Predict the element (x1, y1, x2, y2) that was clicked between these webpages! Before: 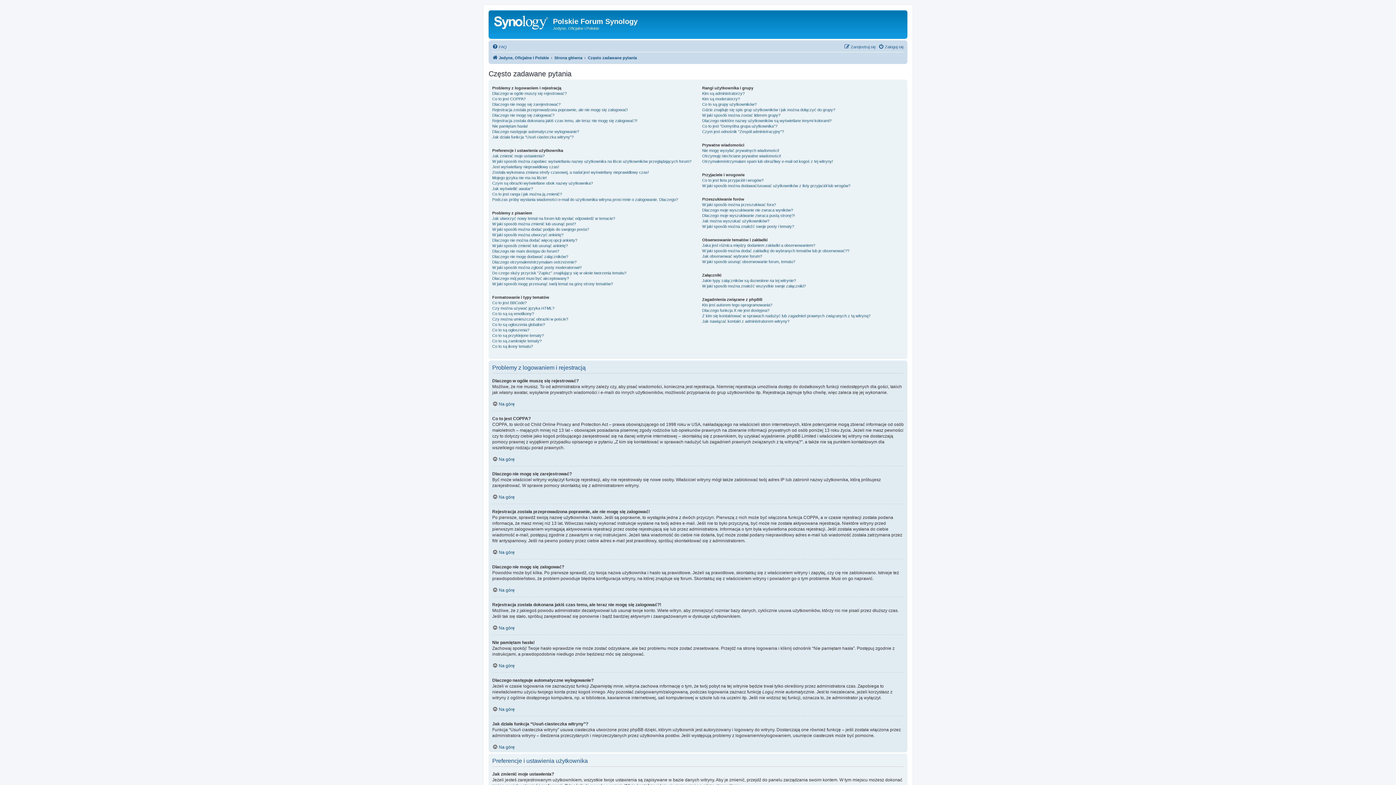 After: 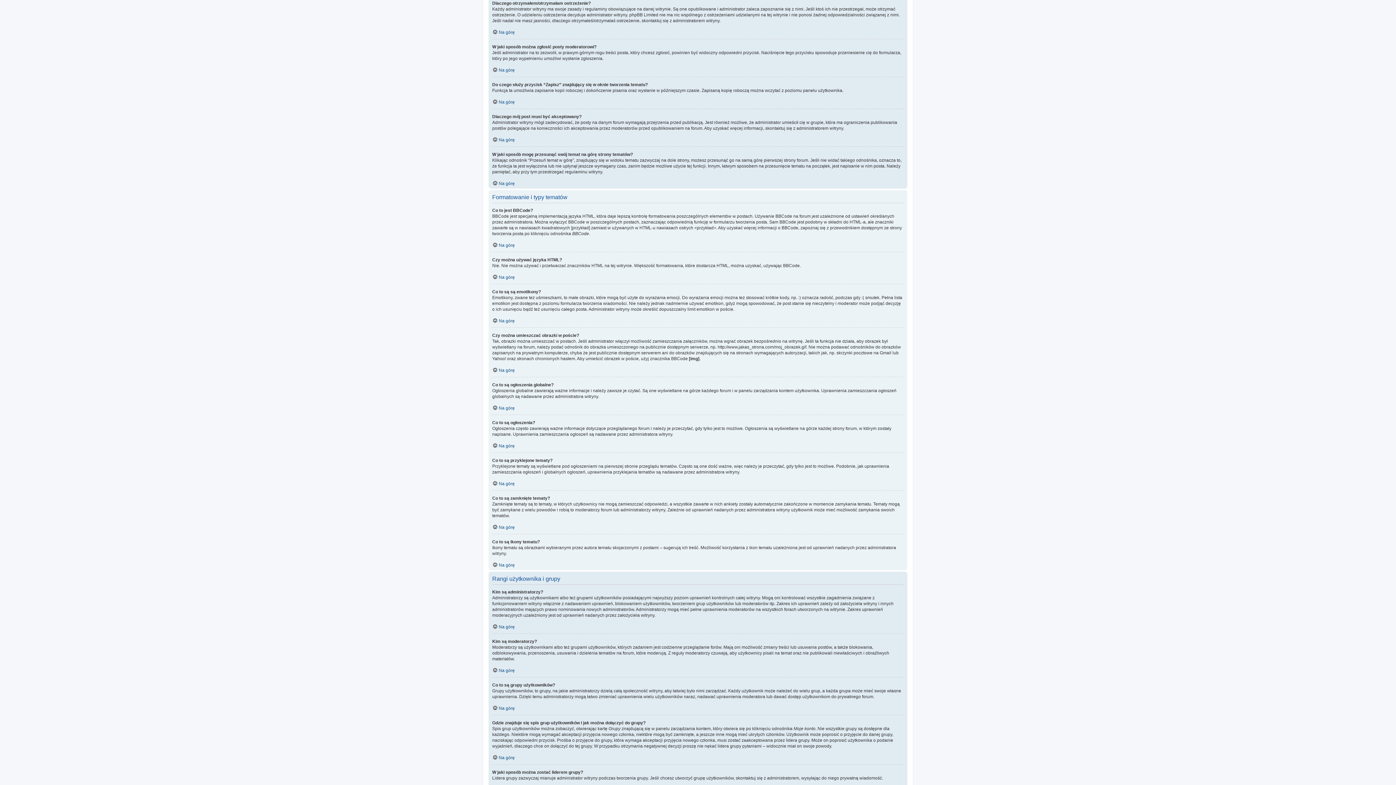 Action: bbox: (492, 259, 576, 264) label: Dlaczego otrzymałem/otrzymałam ostrzeżenie?